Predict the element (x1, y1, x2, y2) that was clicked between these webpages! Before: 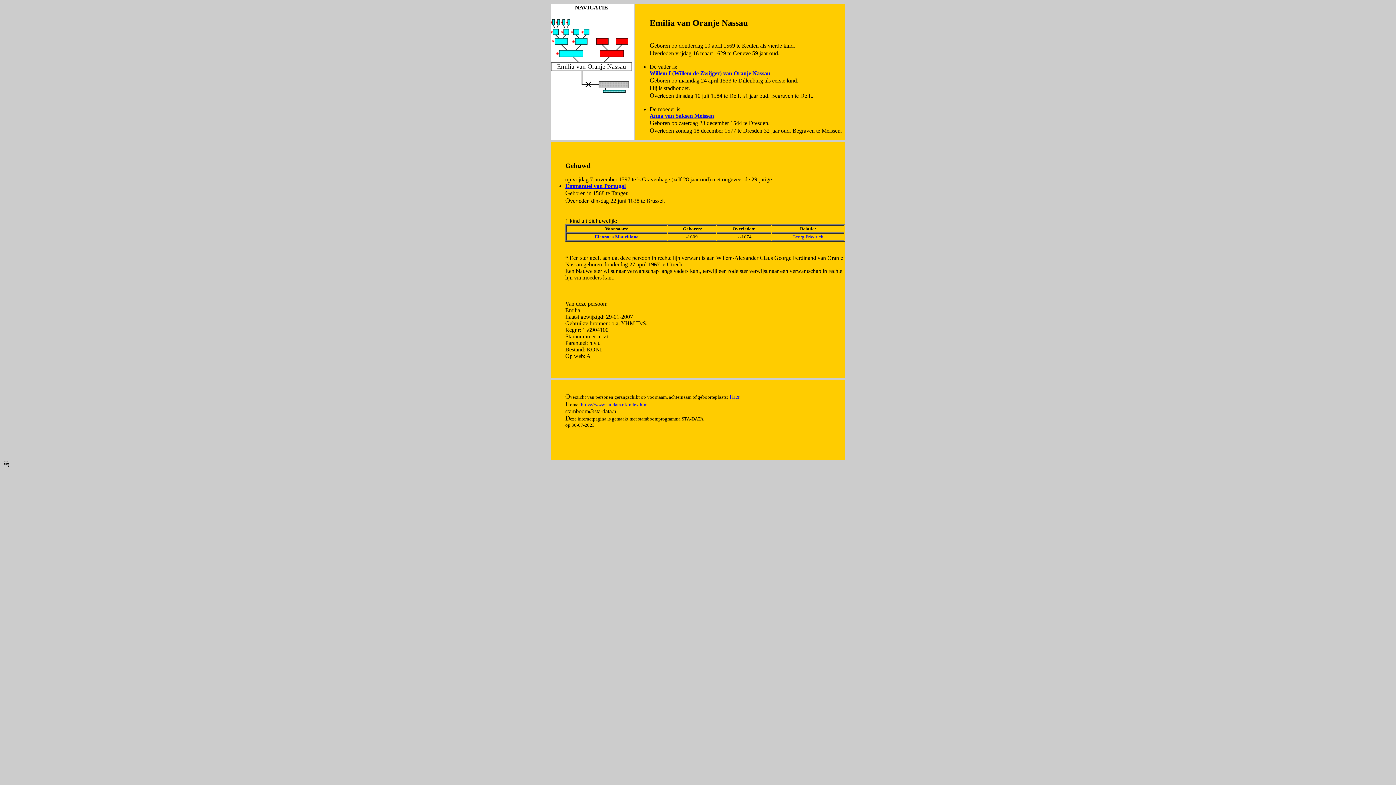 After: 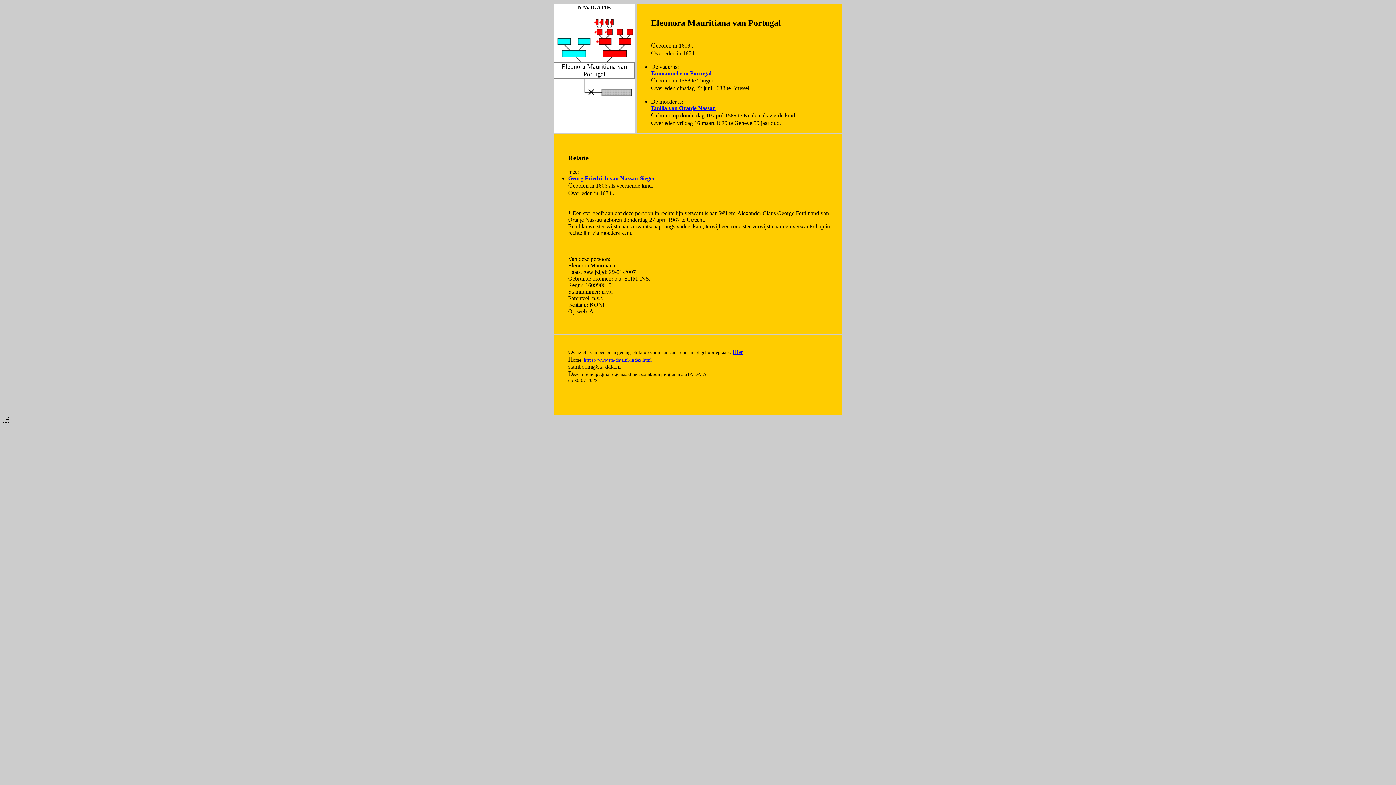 Action: label: Eleonora Mauritiana bbox: (594, 234, 638, 239)